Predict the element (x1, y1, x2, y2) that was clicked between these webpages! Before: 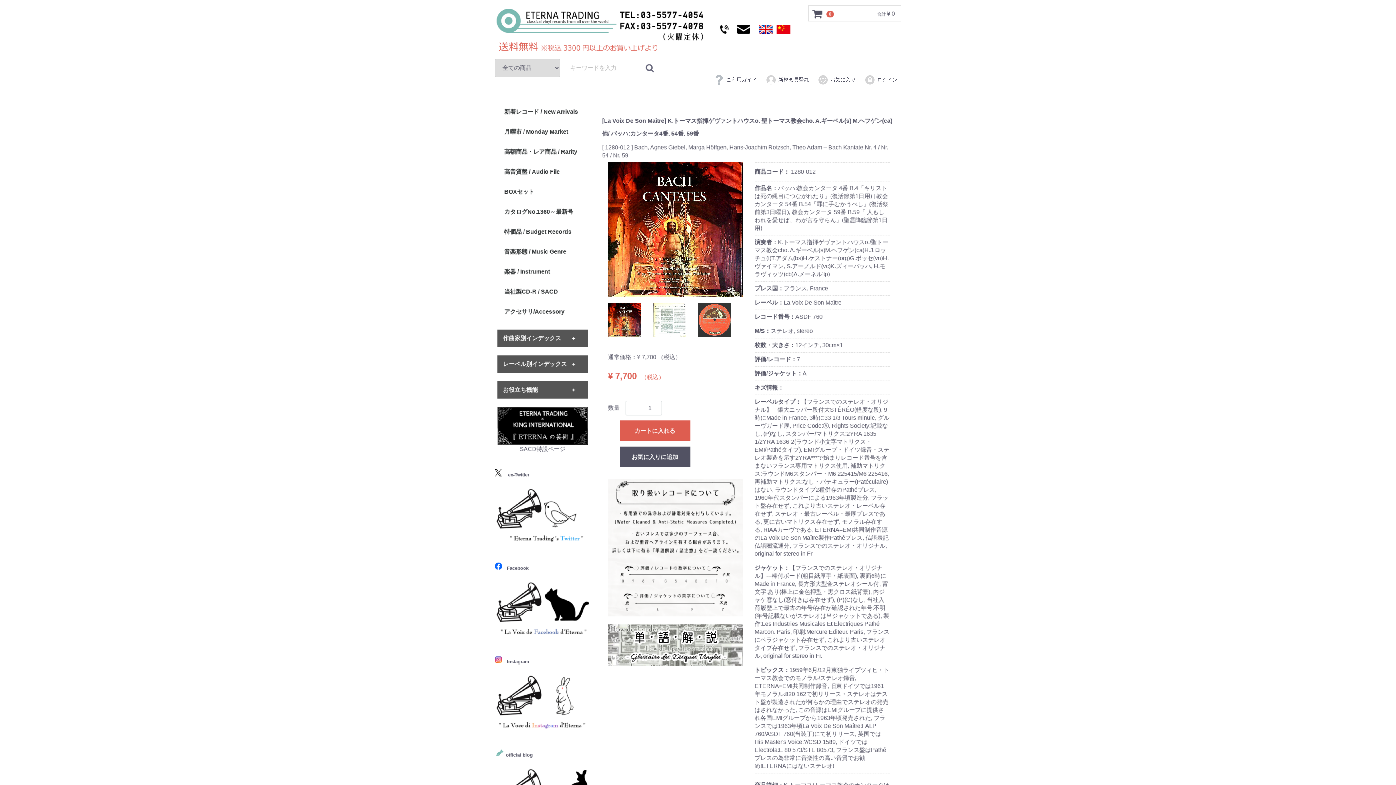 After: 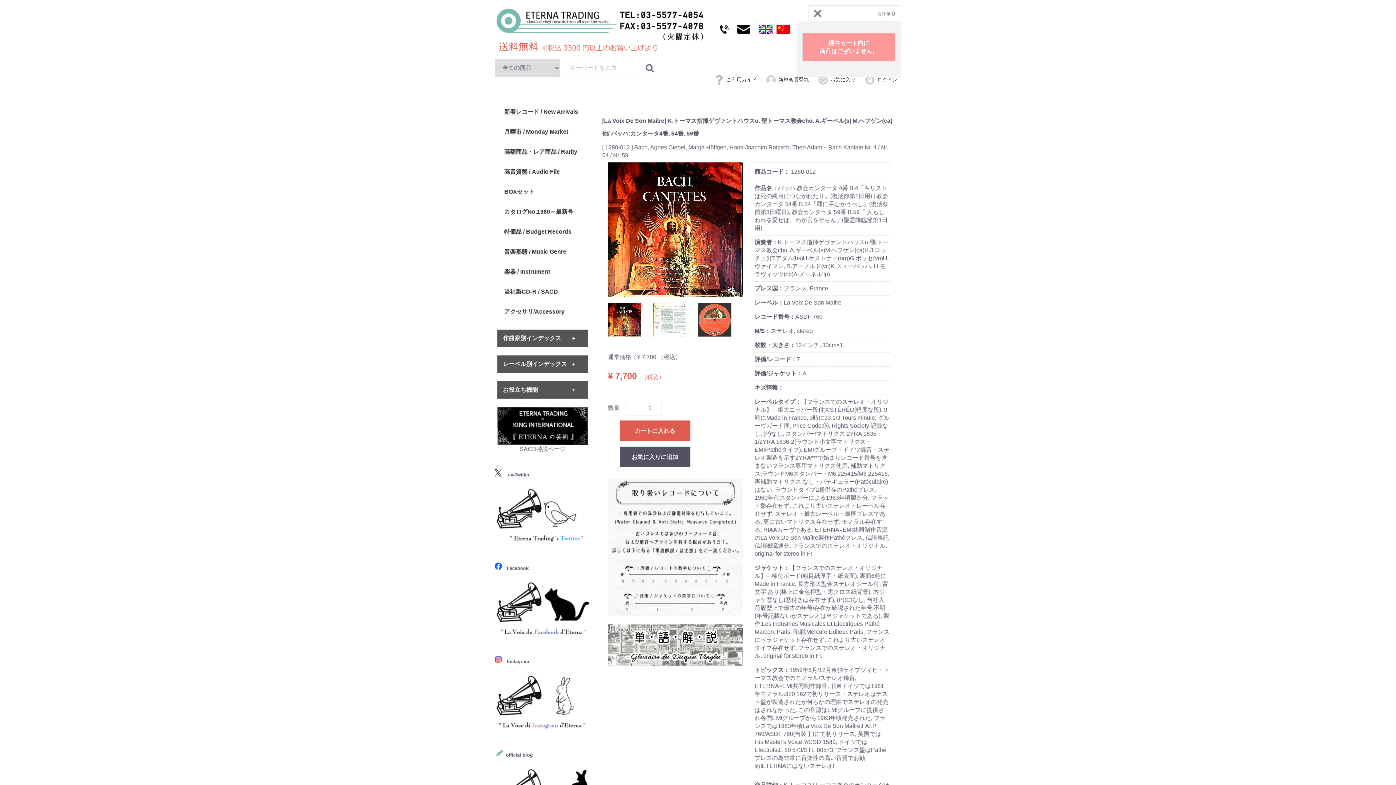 Action: label:  0 bbox: (808, 5, 826, 21)